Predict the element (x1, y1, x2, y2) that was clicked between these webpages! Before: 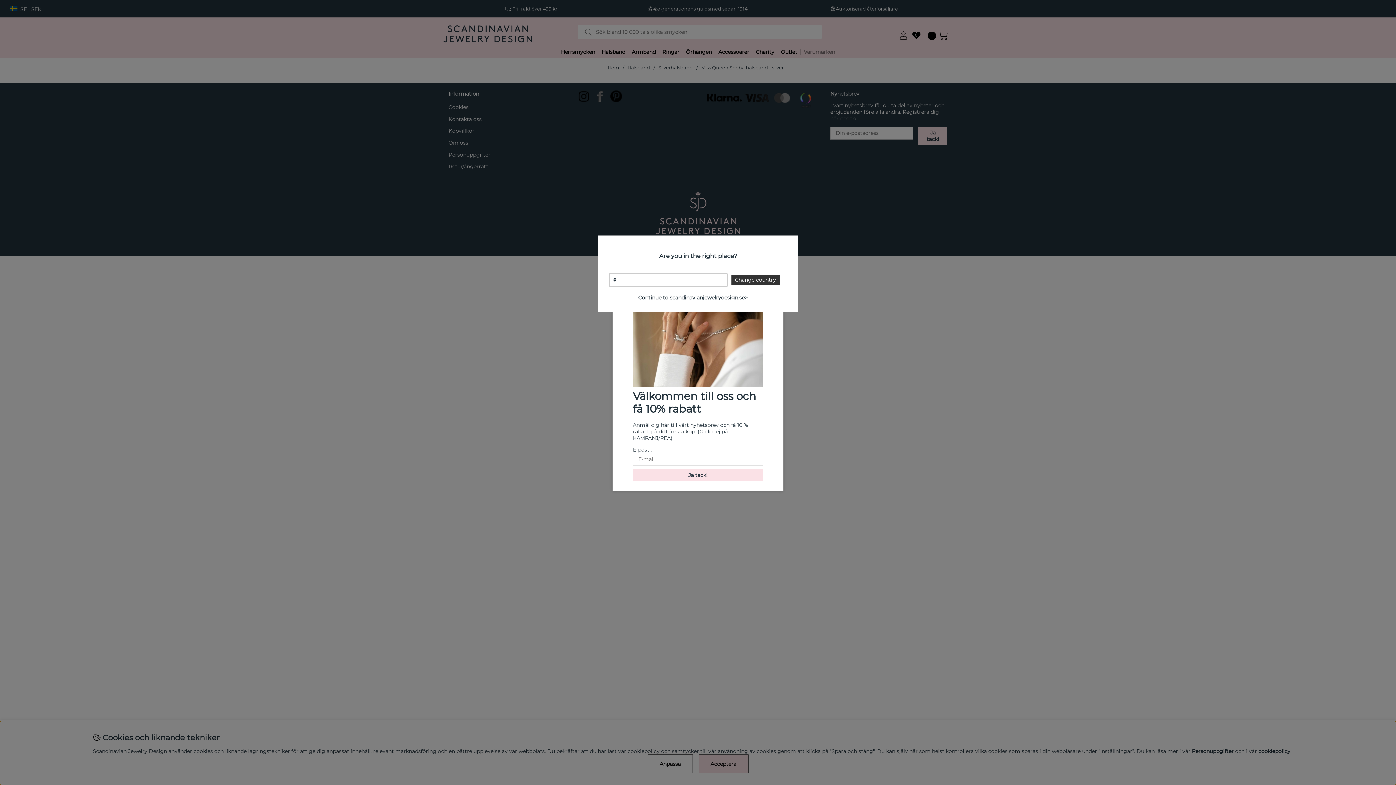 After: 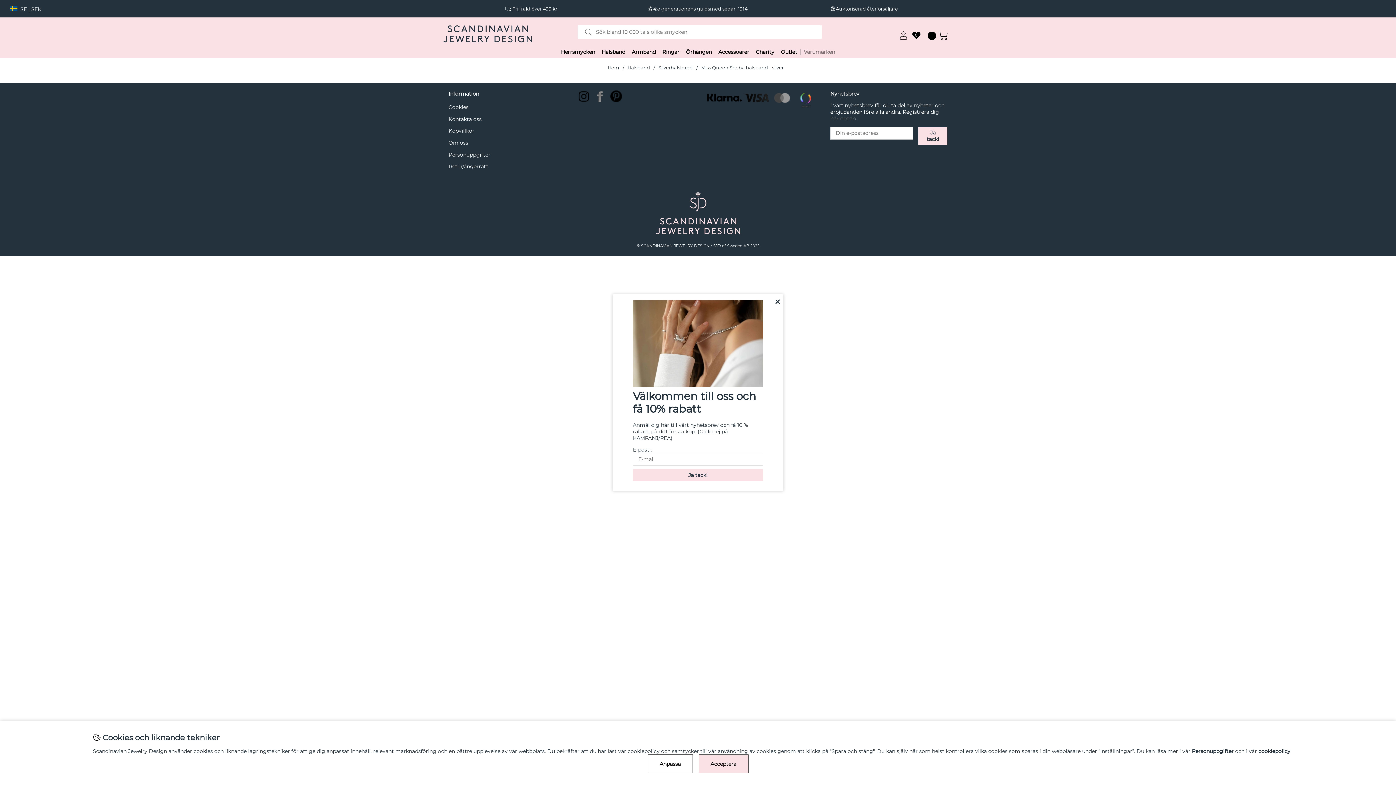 Action: label: Continue to scandinavianjewelrydesign.se> bbox: (638, 294, 747, 301)